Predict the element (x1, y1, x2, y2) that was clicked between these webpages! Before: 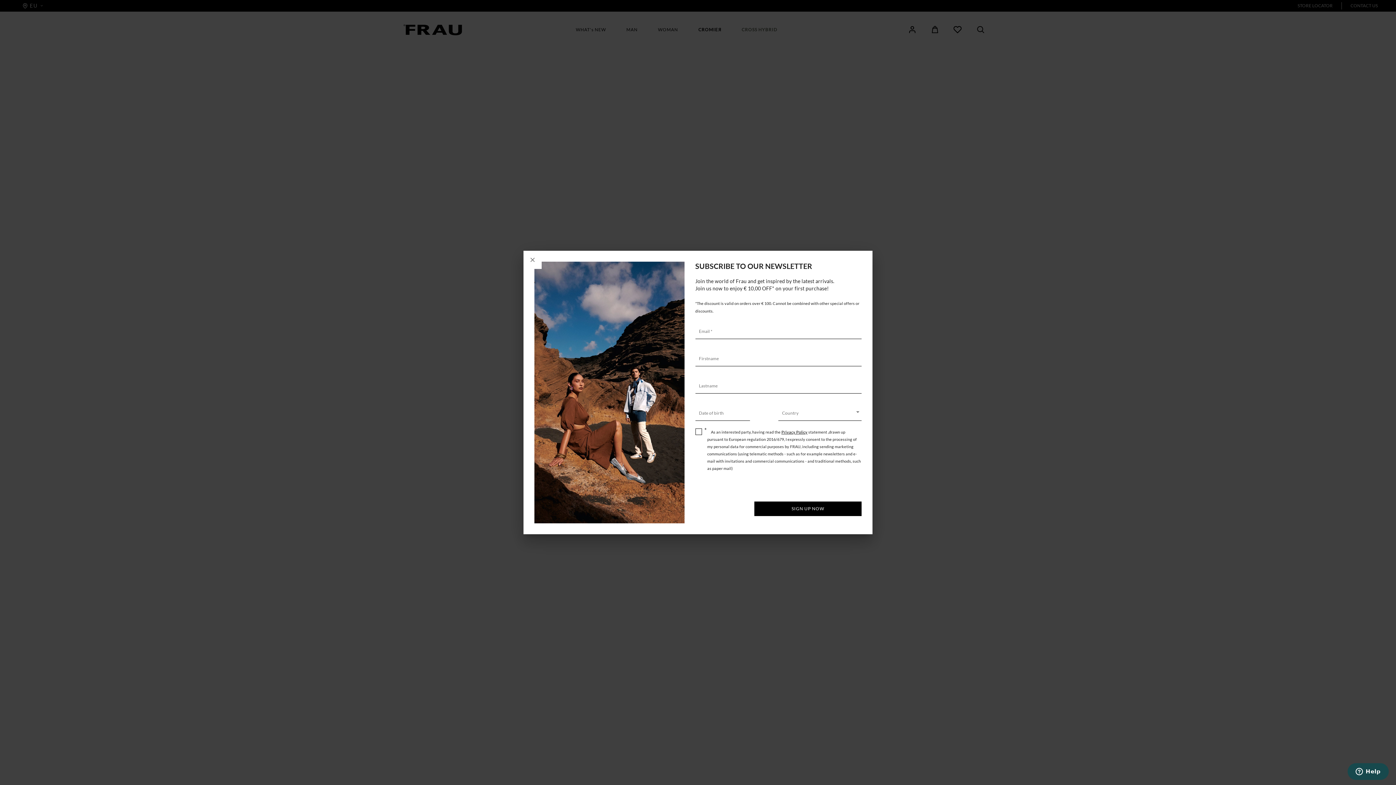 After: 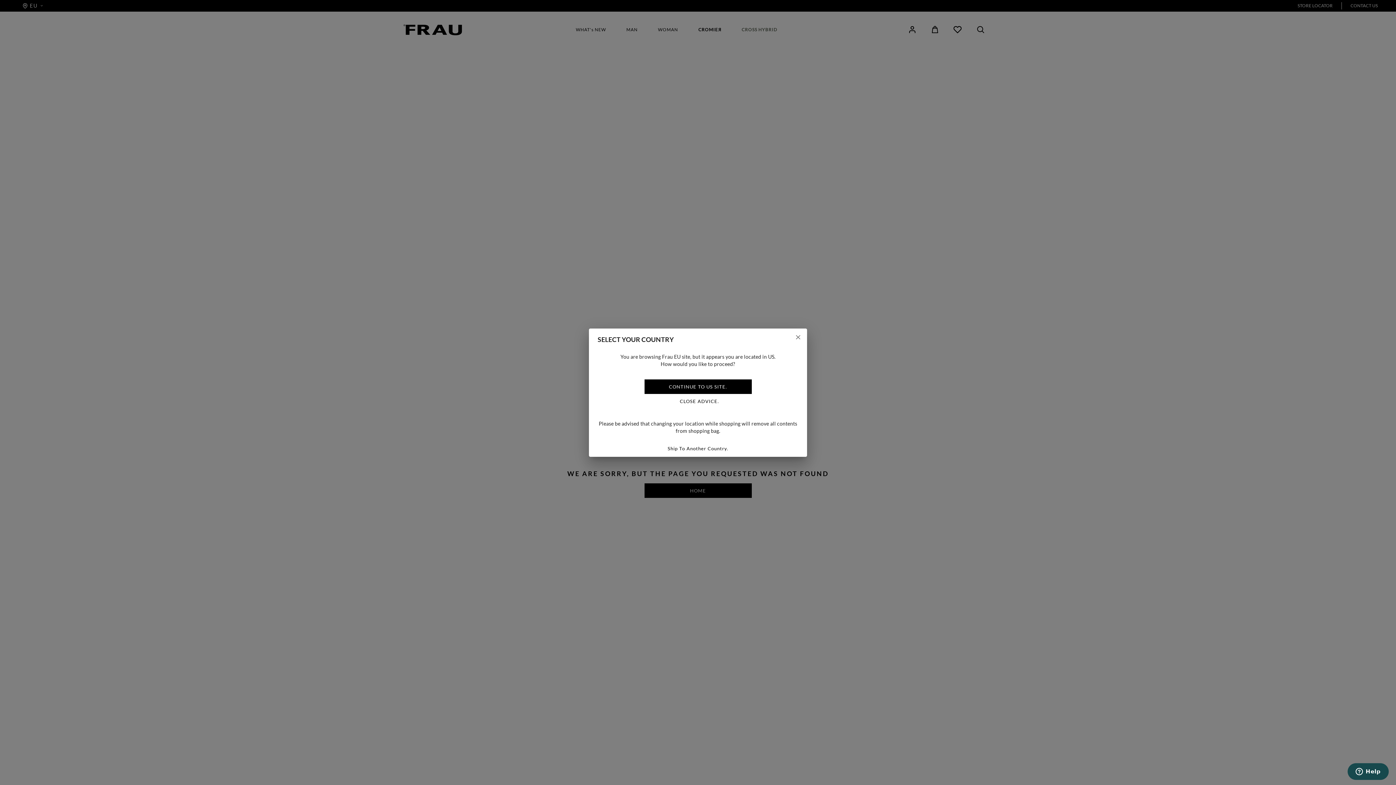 Action: label: Close bbox: (523, 250, 541, 269)